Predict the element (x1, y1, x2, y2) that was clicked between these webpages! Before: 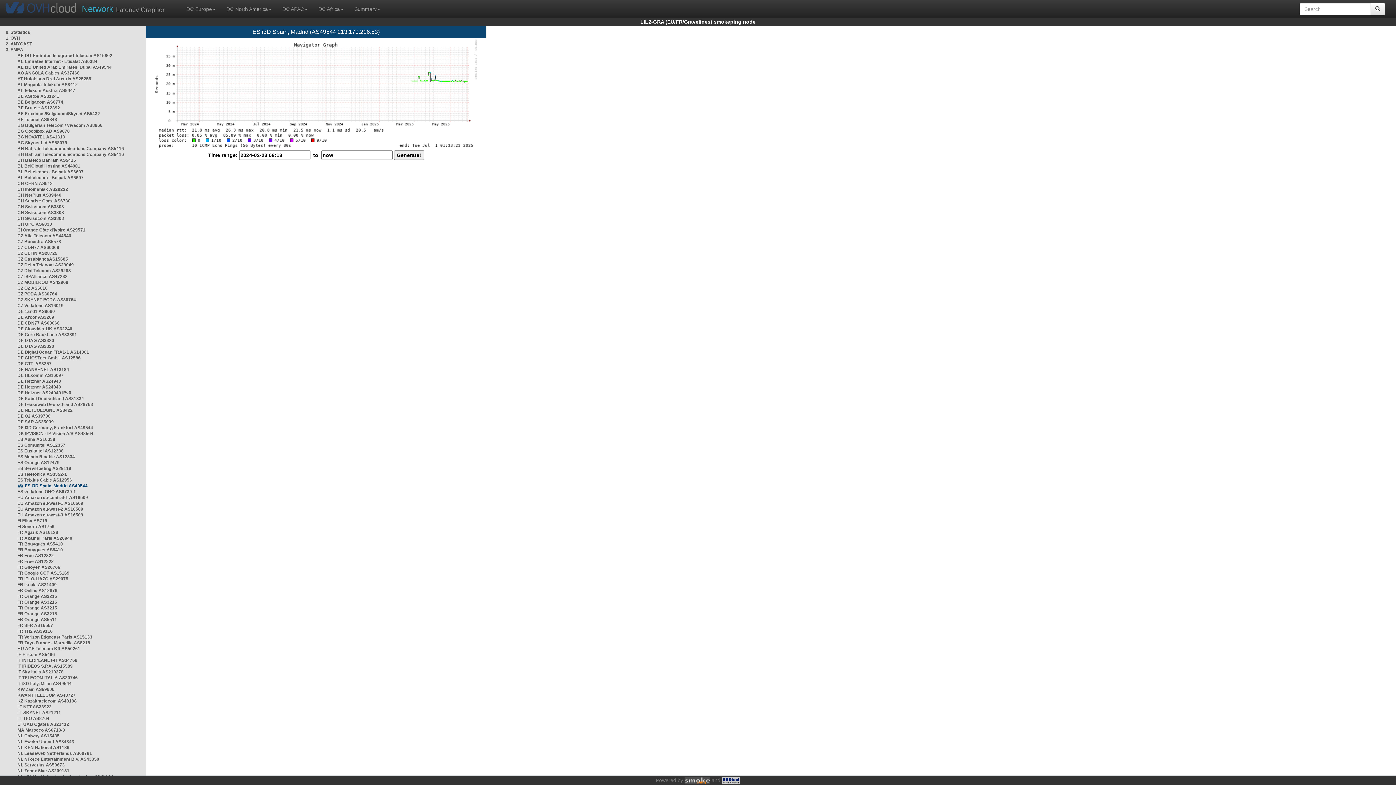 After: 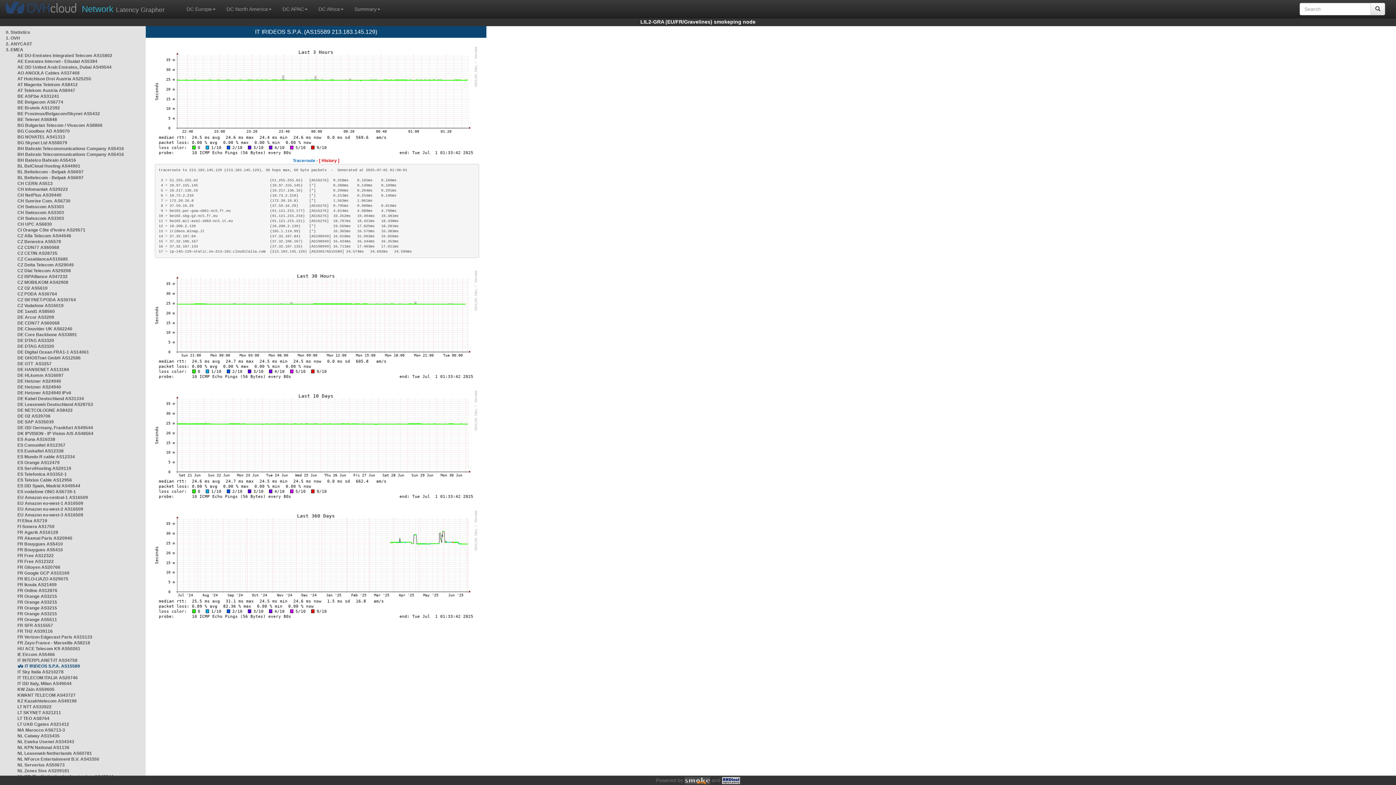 Action: label: IT IRIDEOS S.P.A. AS15589 bbox: (17, 664, 72, 669)